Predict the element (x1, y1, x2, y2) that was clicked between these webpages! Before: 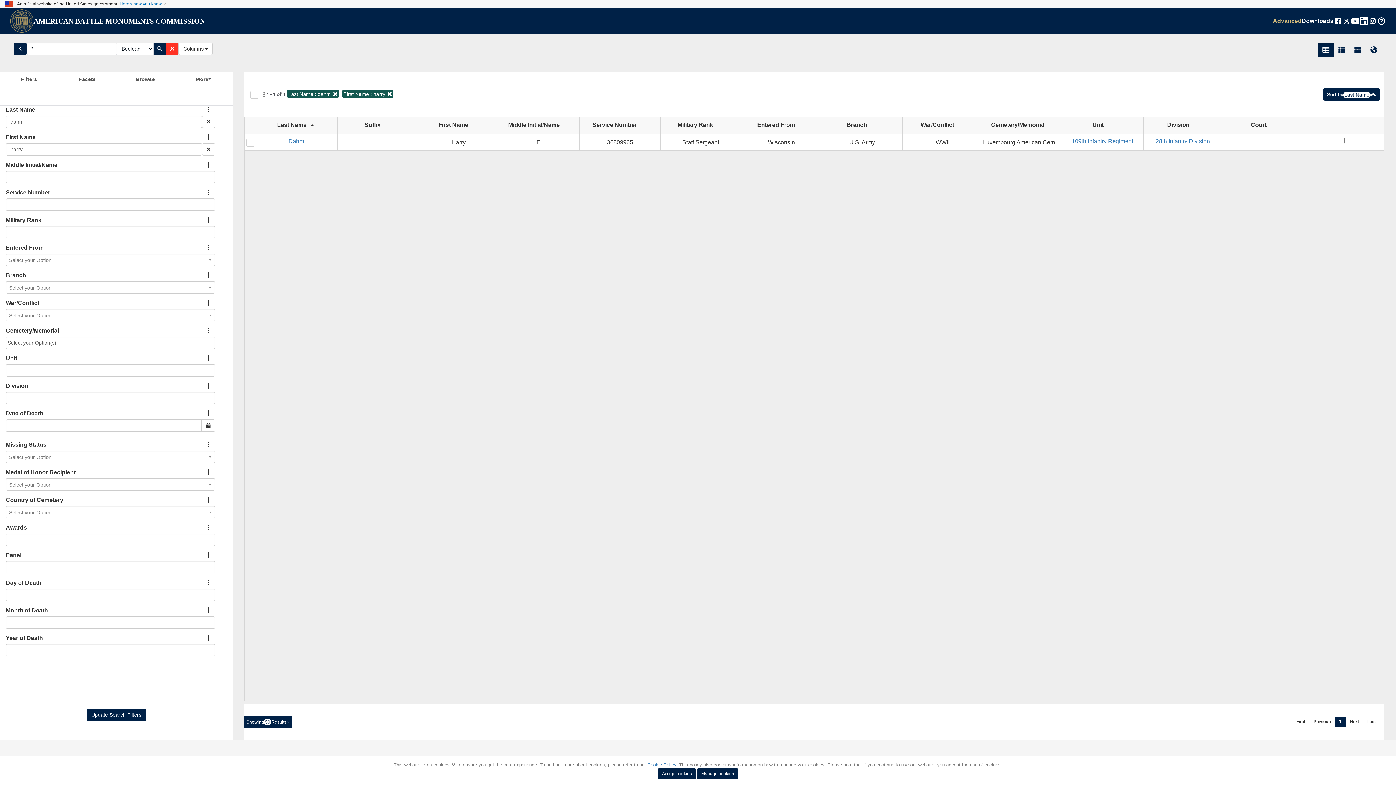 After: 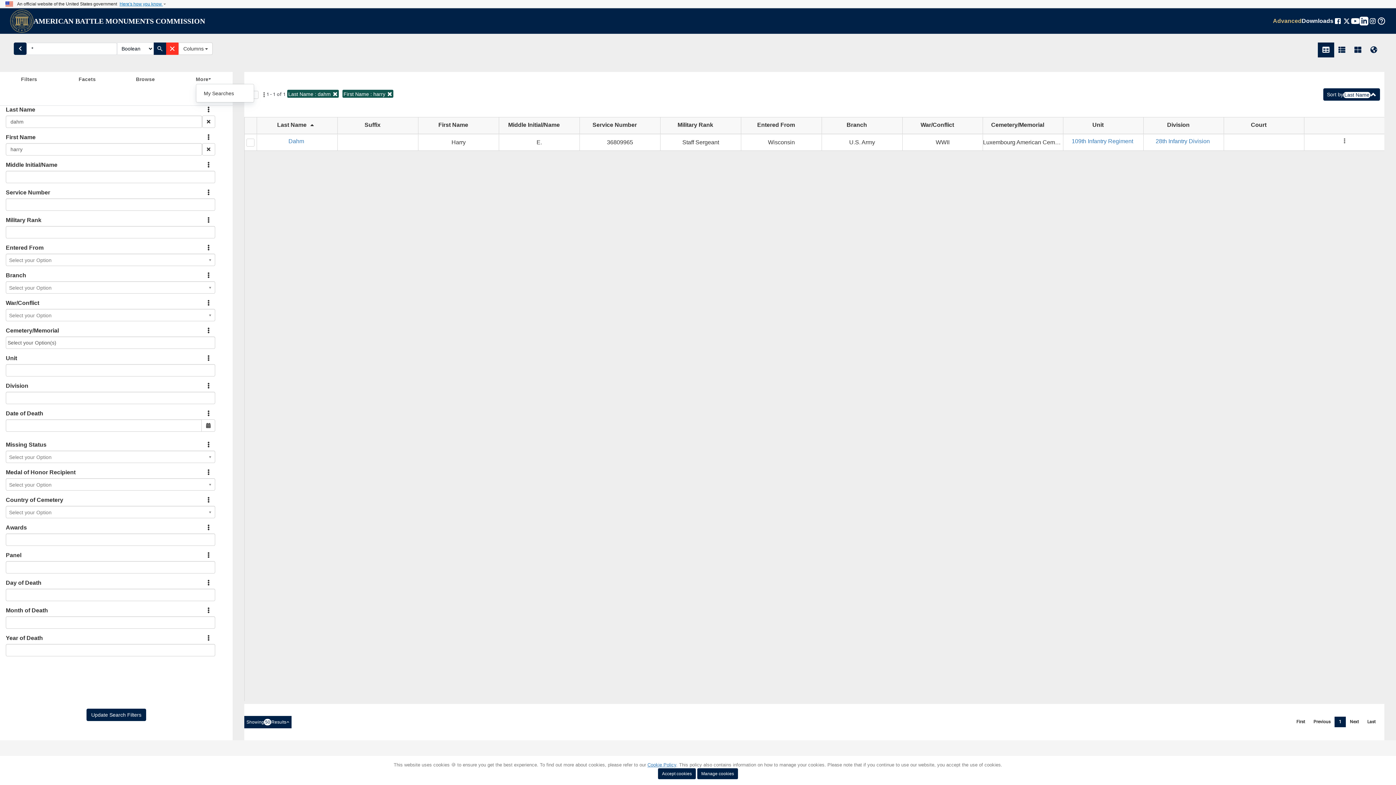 Action: bbox: (195, 75, 211, 82) label: More